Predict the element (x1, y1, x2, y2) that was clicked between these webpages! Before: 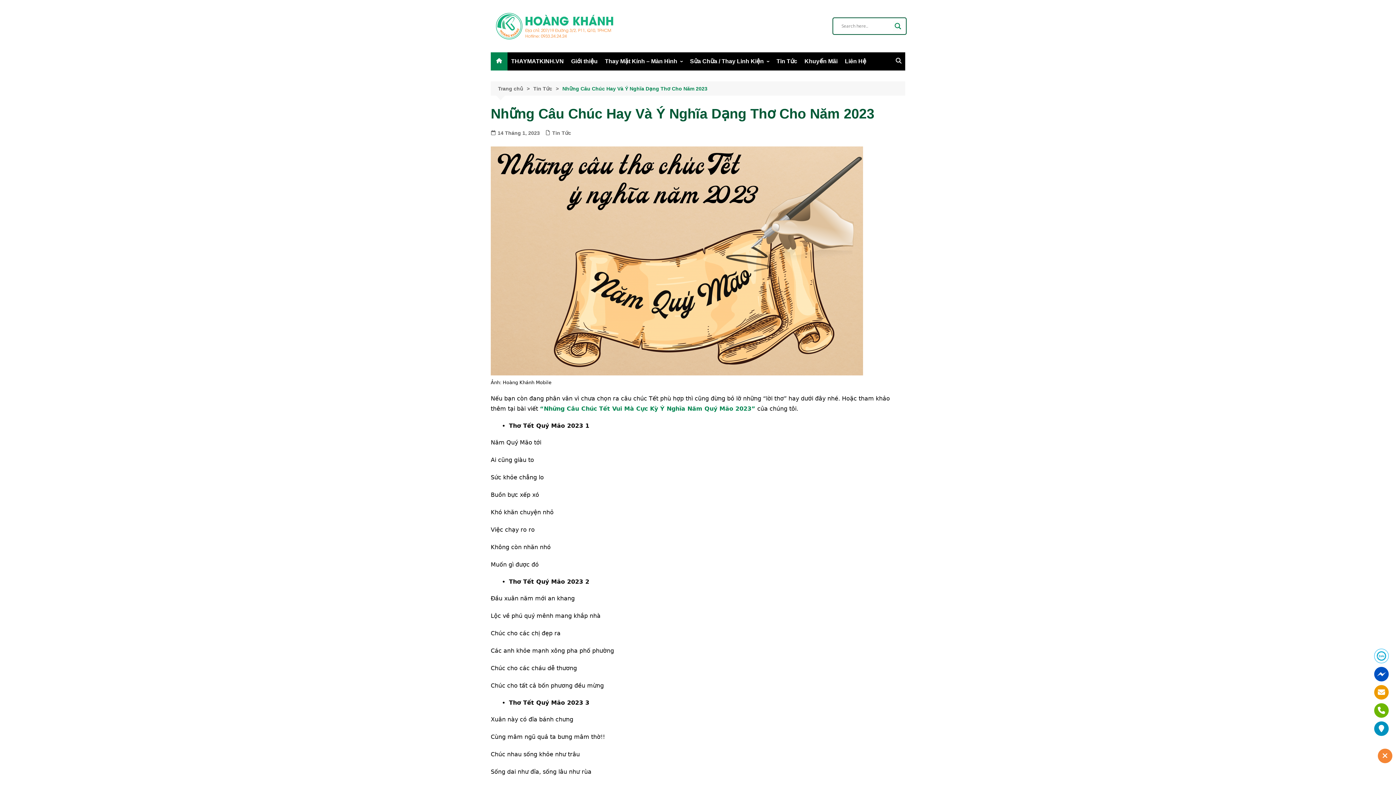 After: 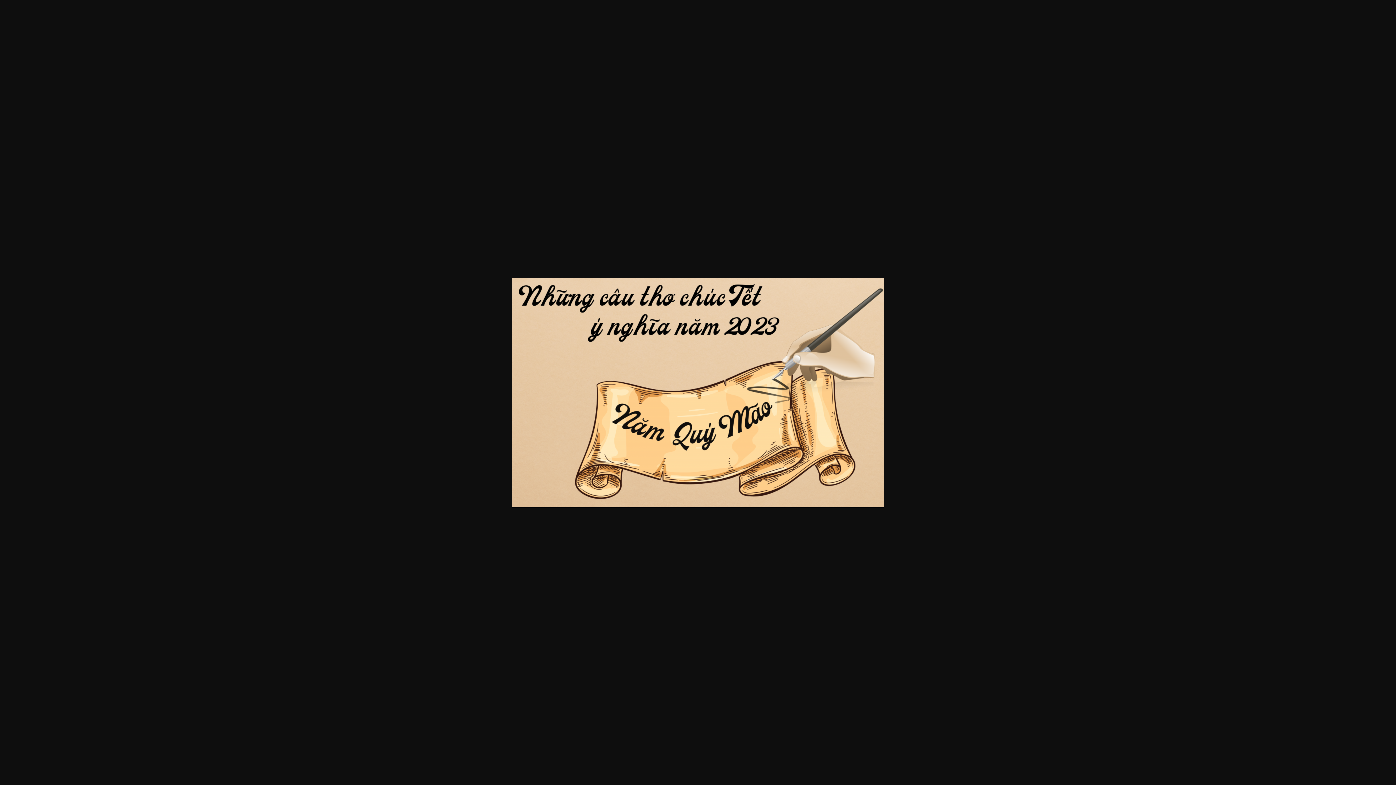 Action: bbox: (490, 146, 863, 375)